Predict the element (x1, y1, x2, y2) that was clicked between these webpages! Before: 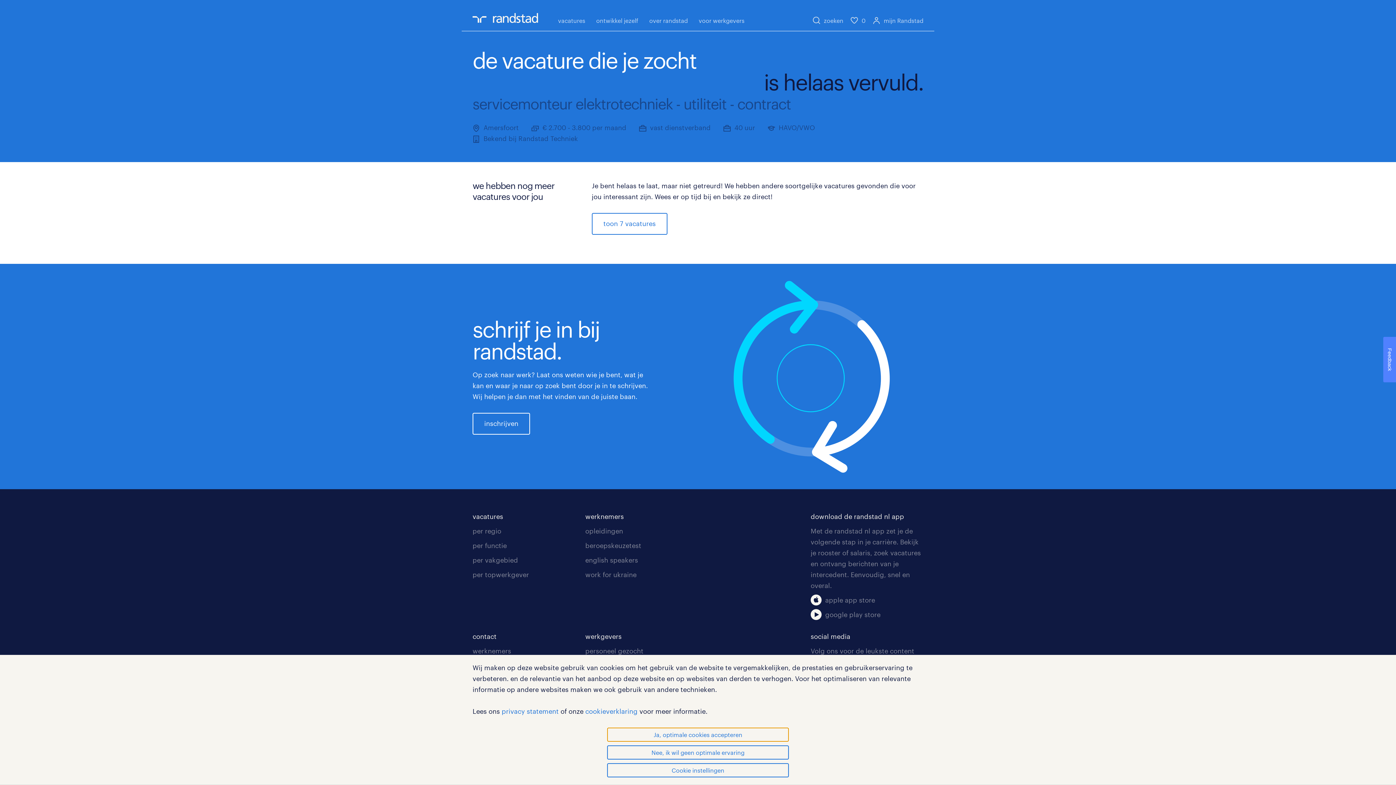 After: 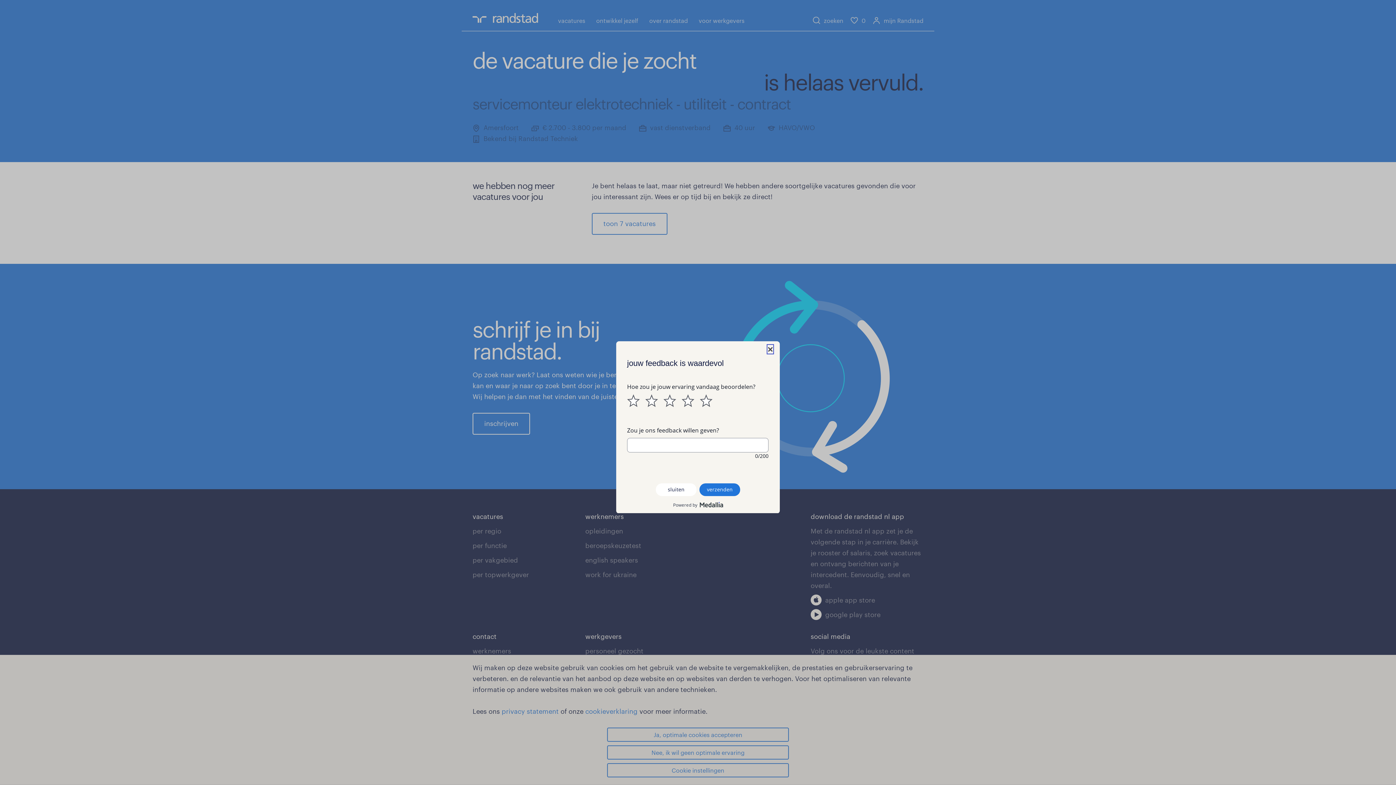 Action: label: Feedback bbox: (1383, 337, 1396, 382)